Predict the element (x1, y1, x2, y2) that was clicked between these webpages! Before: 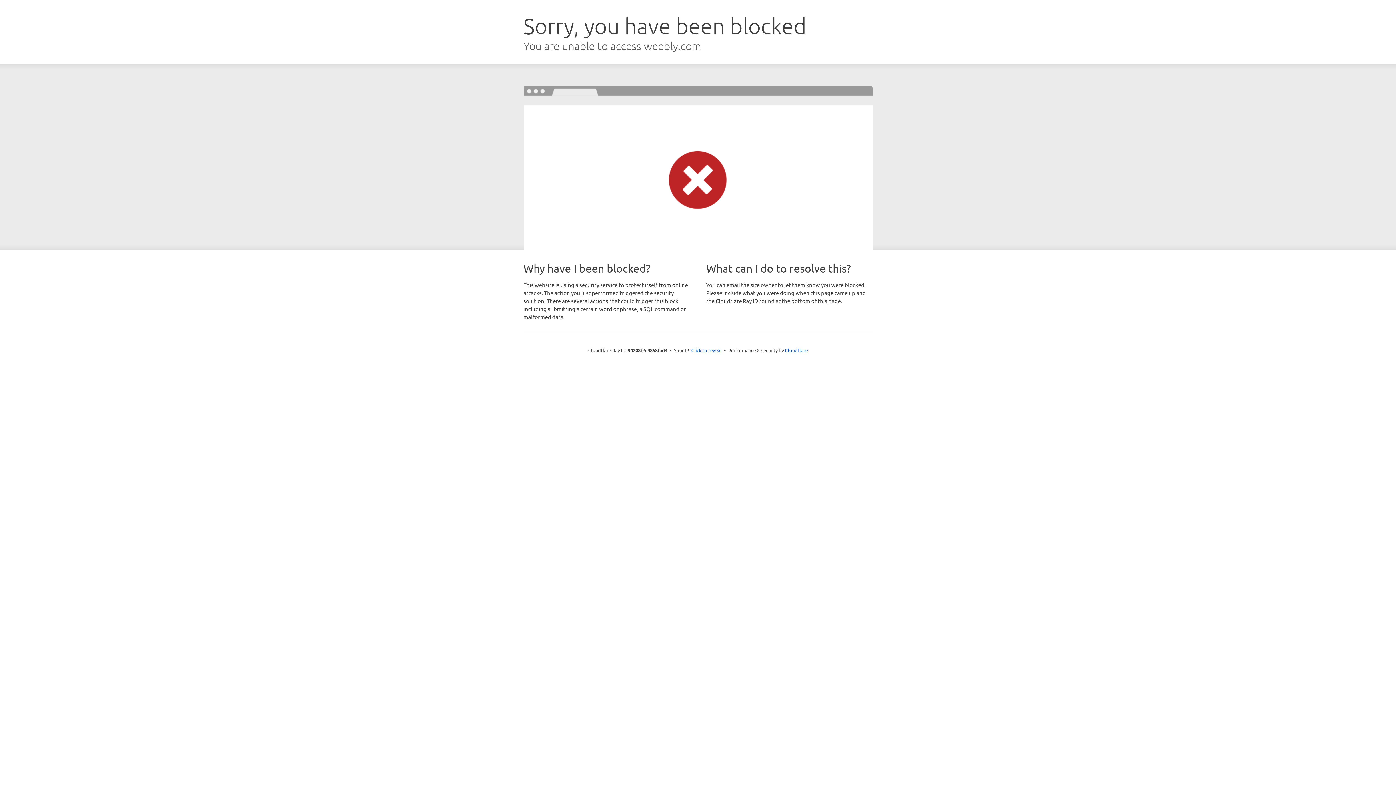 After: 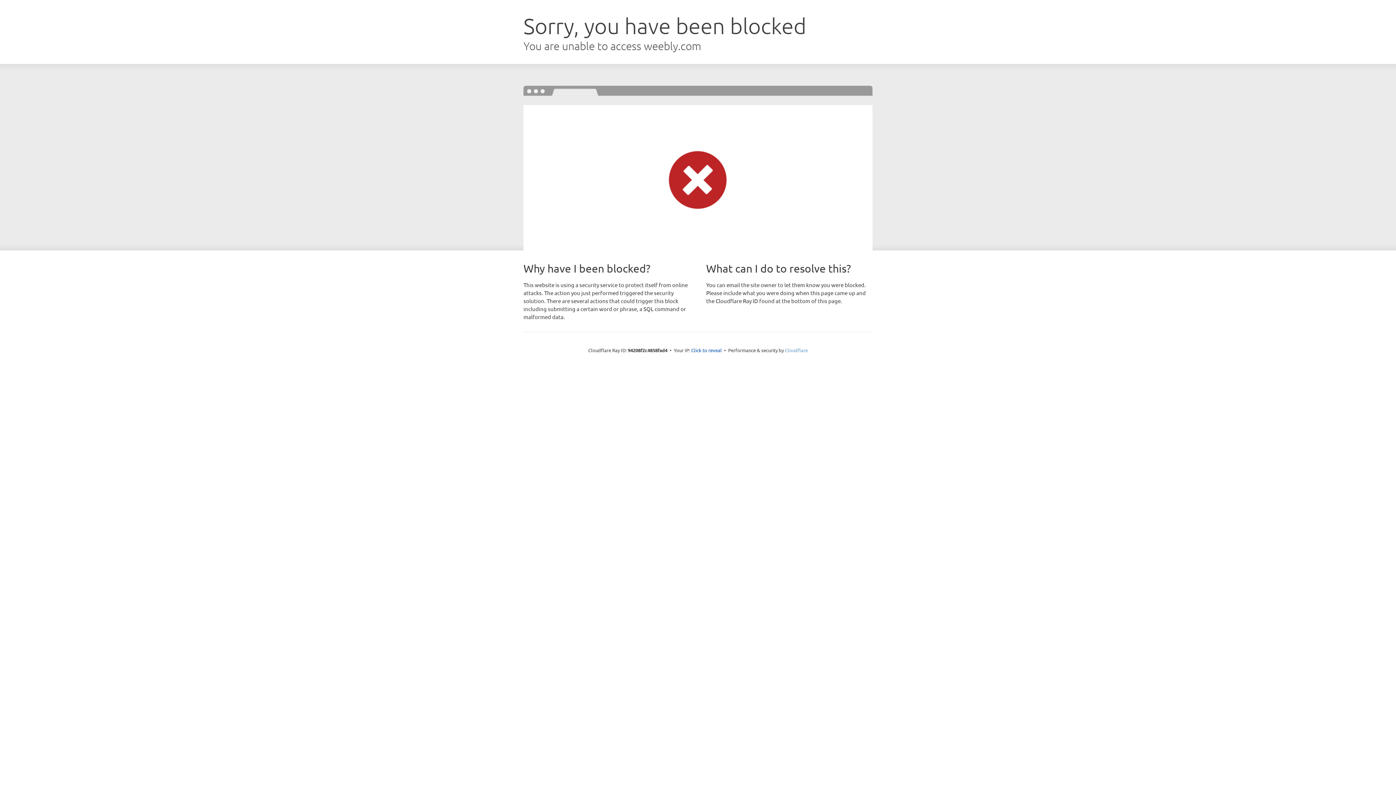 Action: label: Cloudflare bbox: (785, 347, 808, 353)